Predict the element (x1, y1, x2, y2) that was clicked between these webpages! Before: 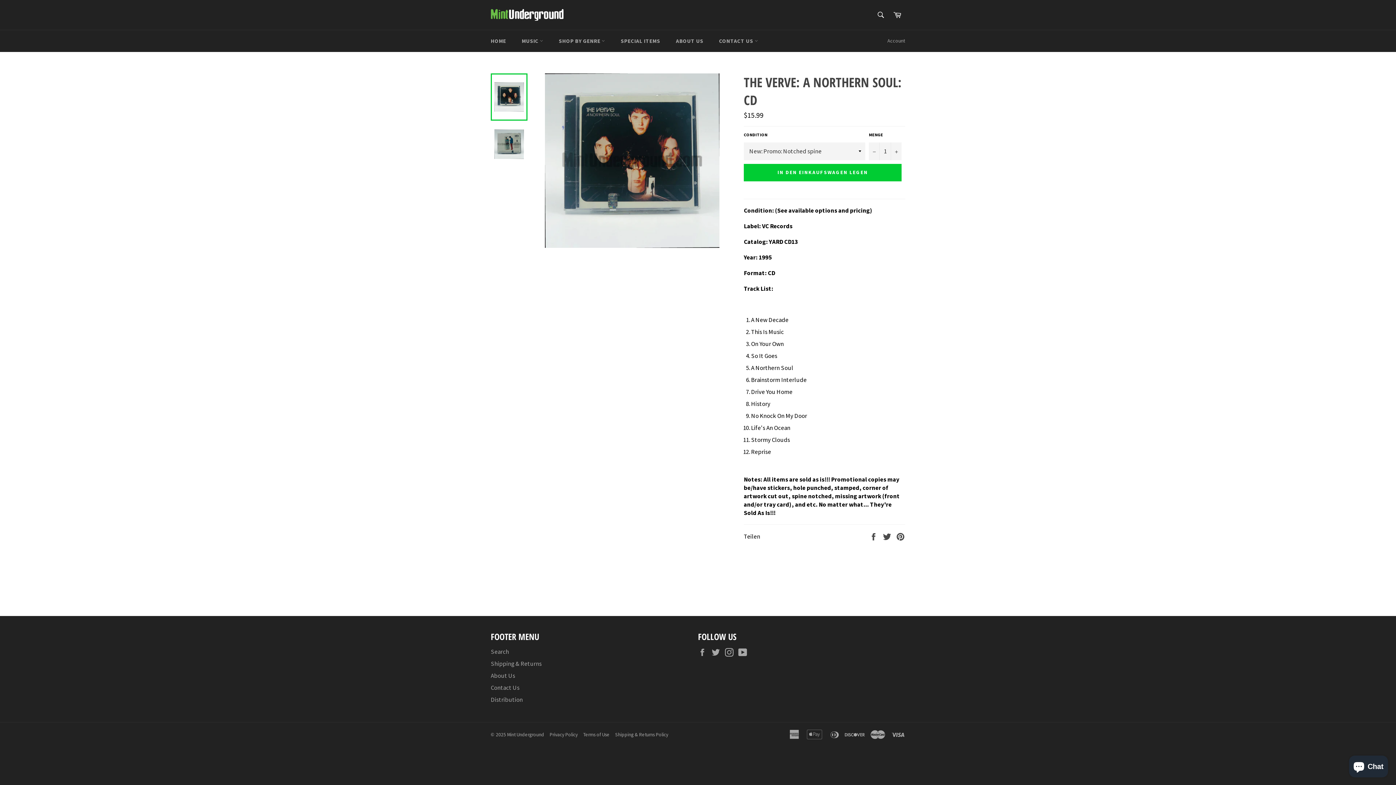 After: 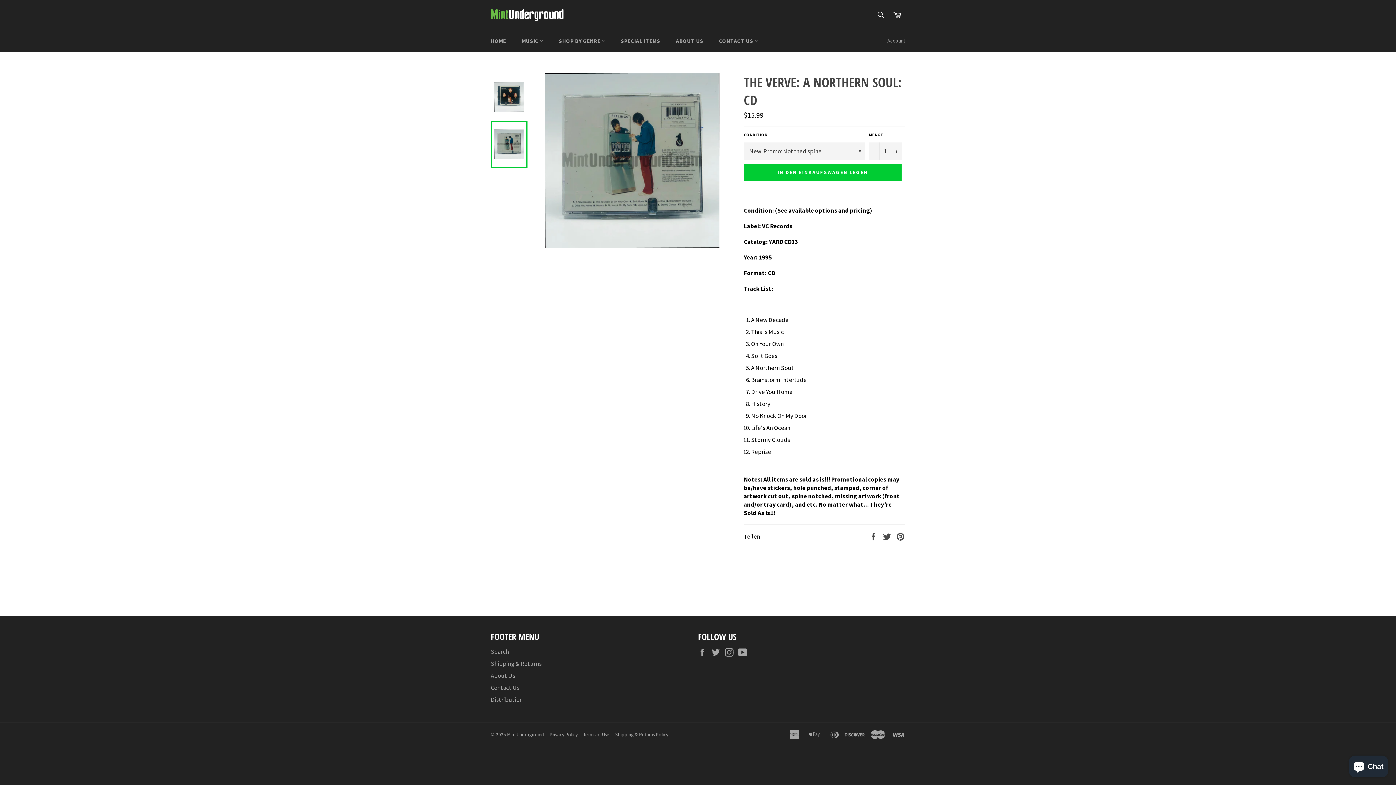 Action: bbox: (490, 120, 527, 168)